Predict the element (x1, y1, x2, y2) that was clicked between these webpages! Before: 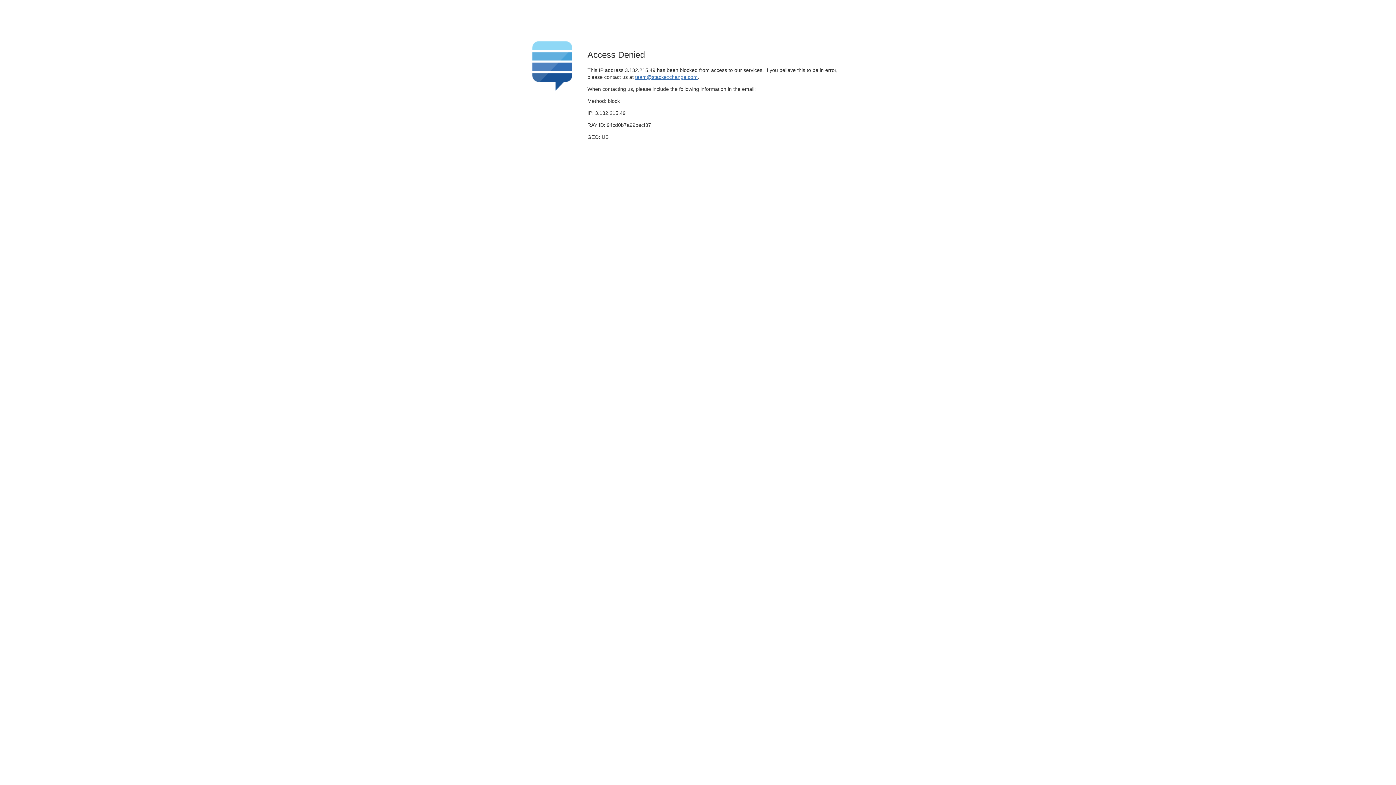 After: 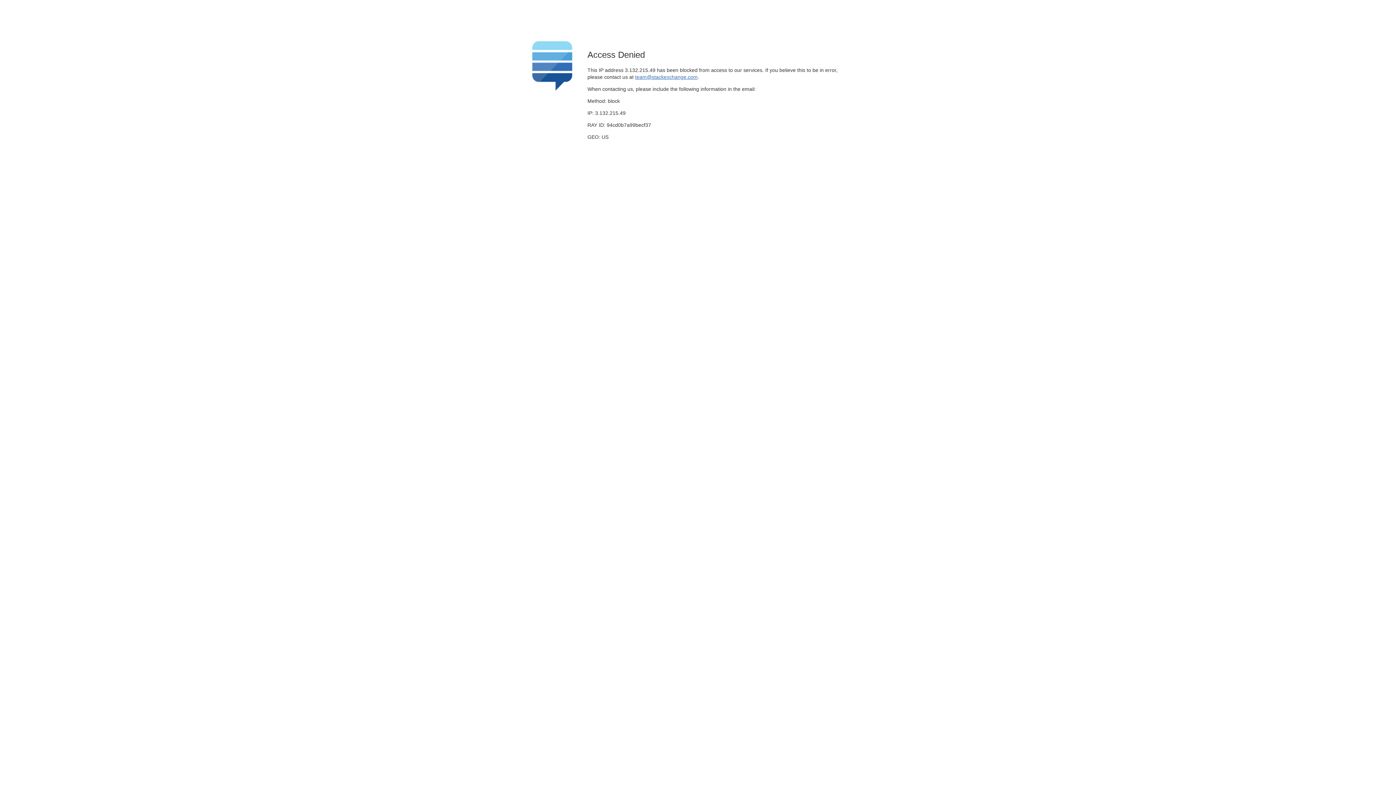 Action: bbox: (635, 74, 697, 79) label: team@stackexchange.com